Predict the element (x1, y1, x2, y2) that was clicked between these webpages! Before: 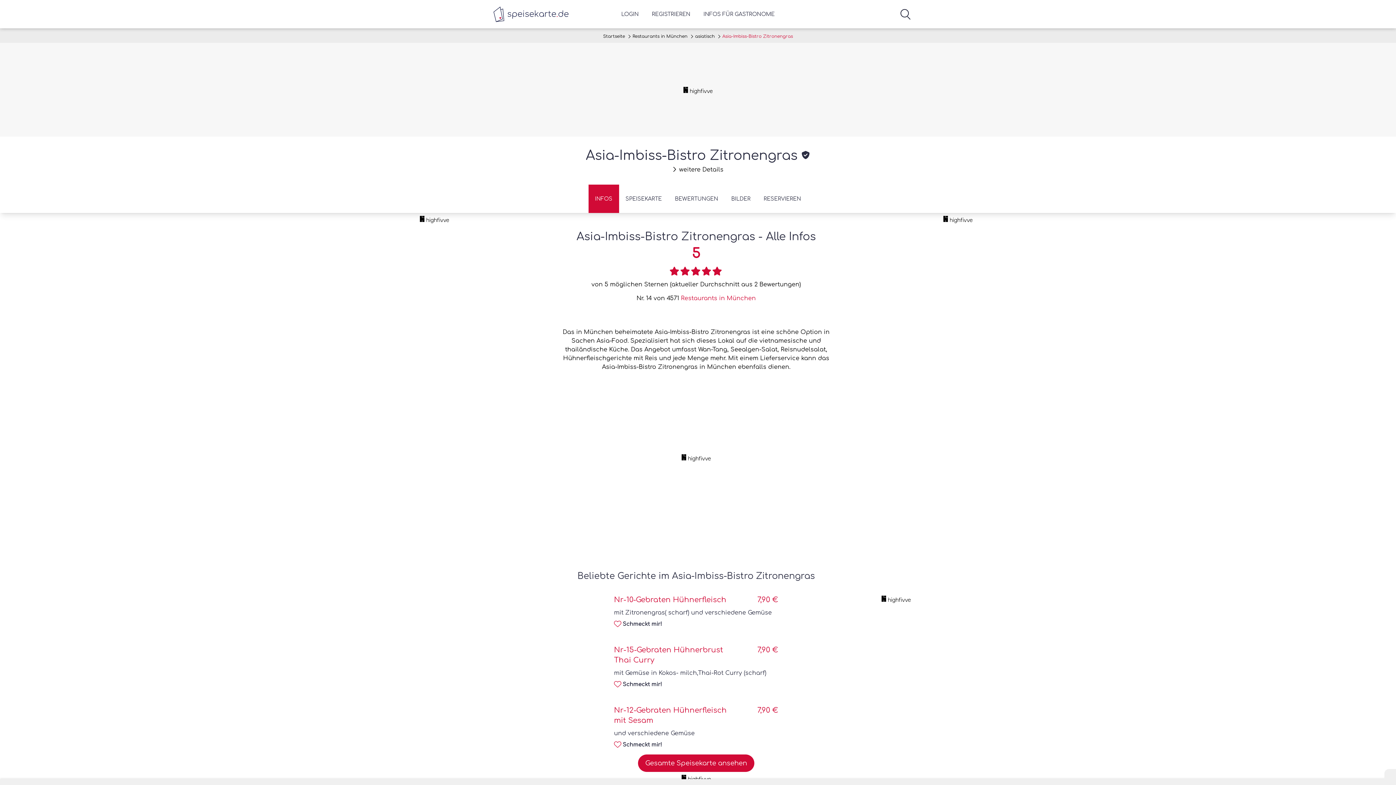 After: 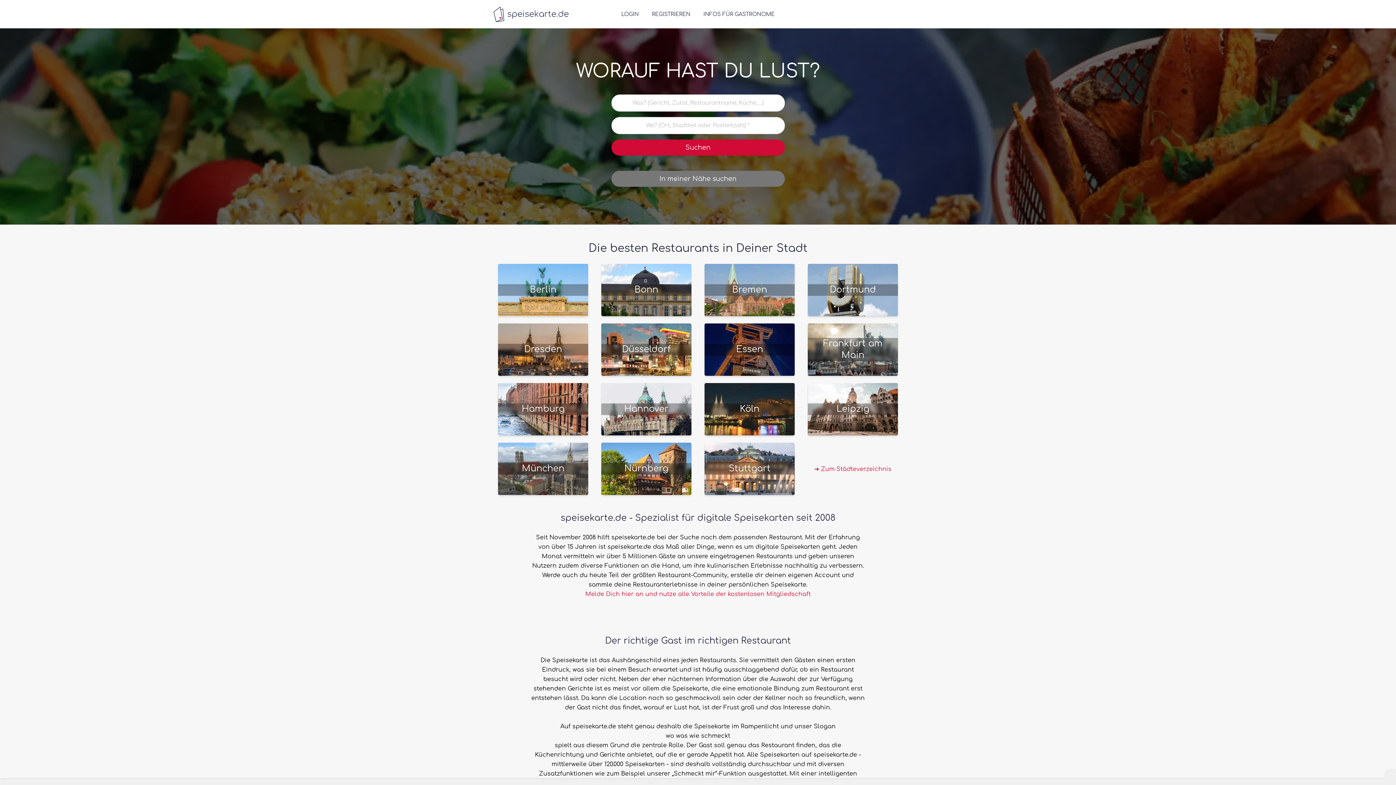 Action: bbox: (490, 3, 576, 24)